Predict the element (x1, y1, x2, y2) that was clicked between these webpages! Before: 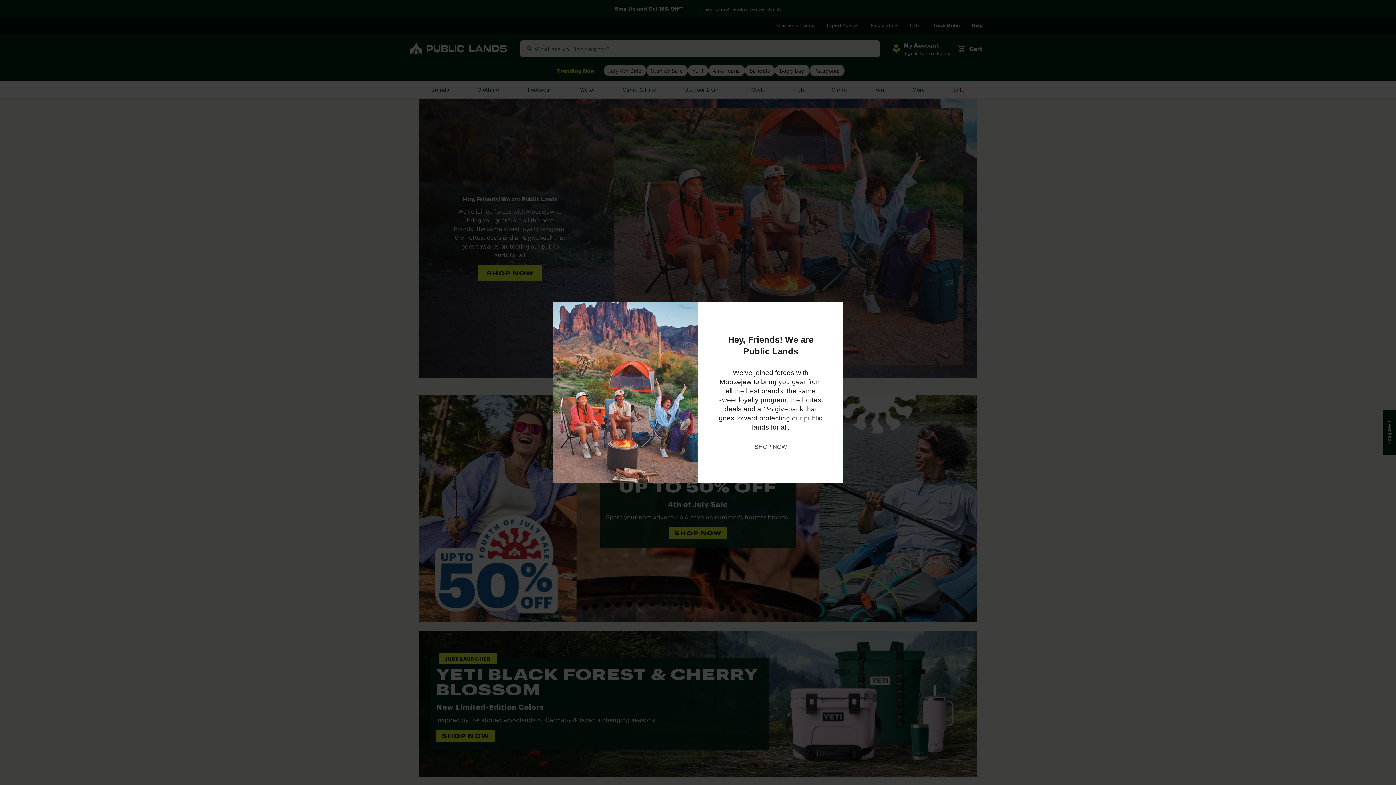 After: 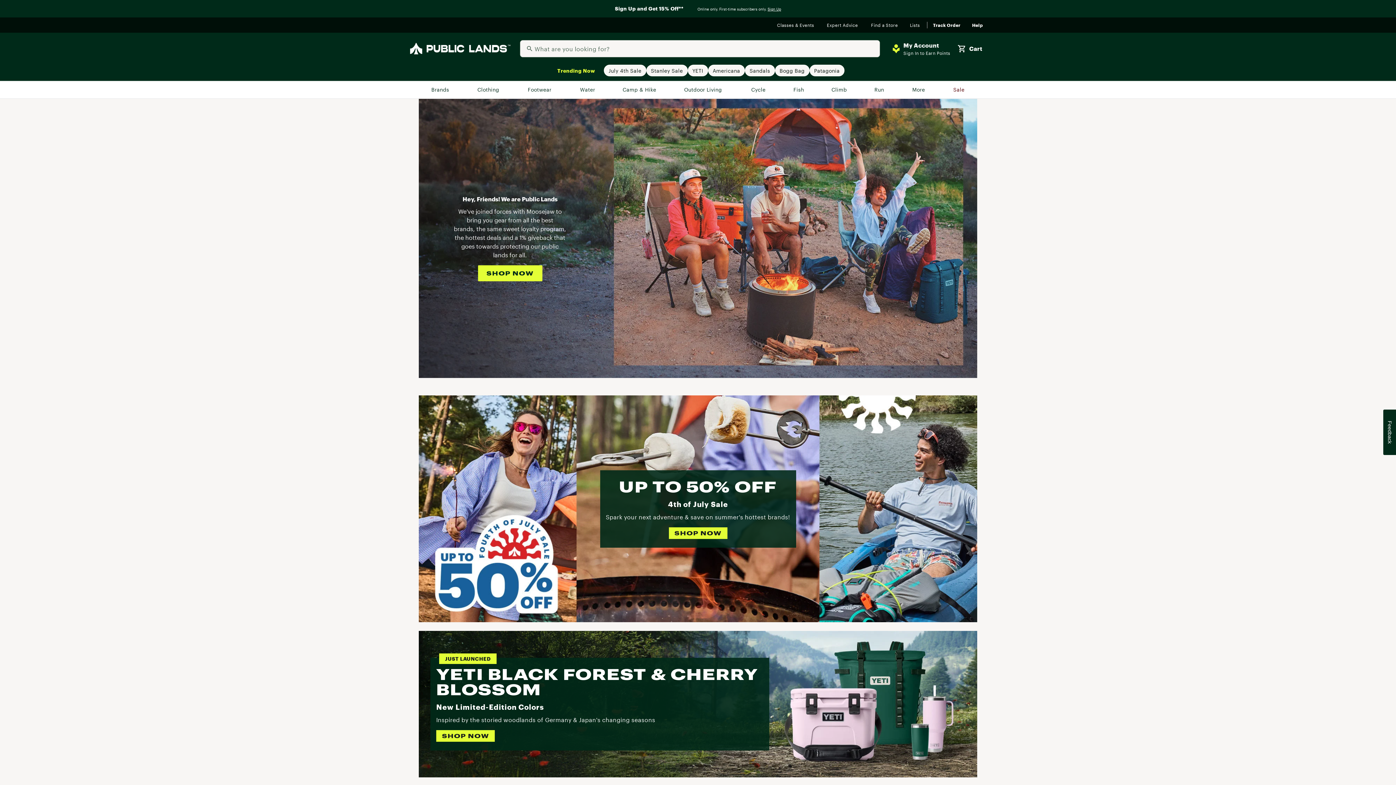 Action: label: SHOP NOW bbox: (754, 442, 787, 451)